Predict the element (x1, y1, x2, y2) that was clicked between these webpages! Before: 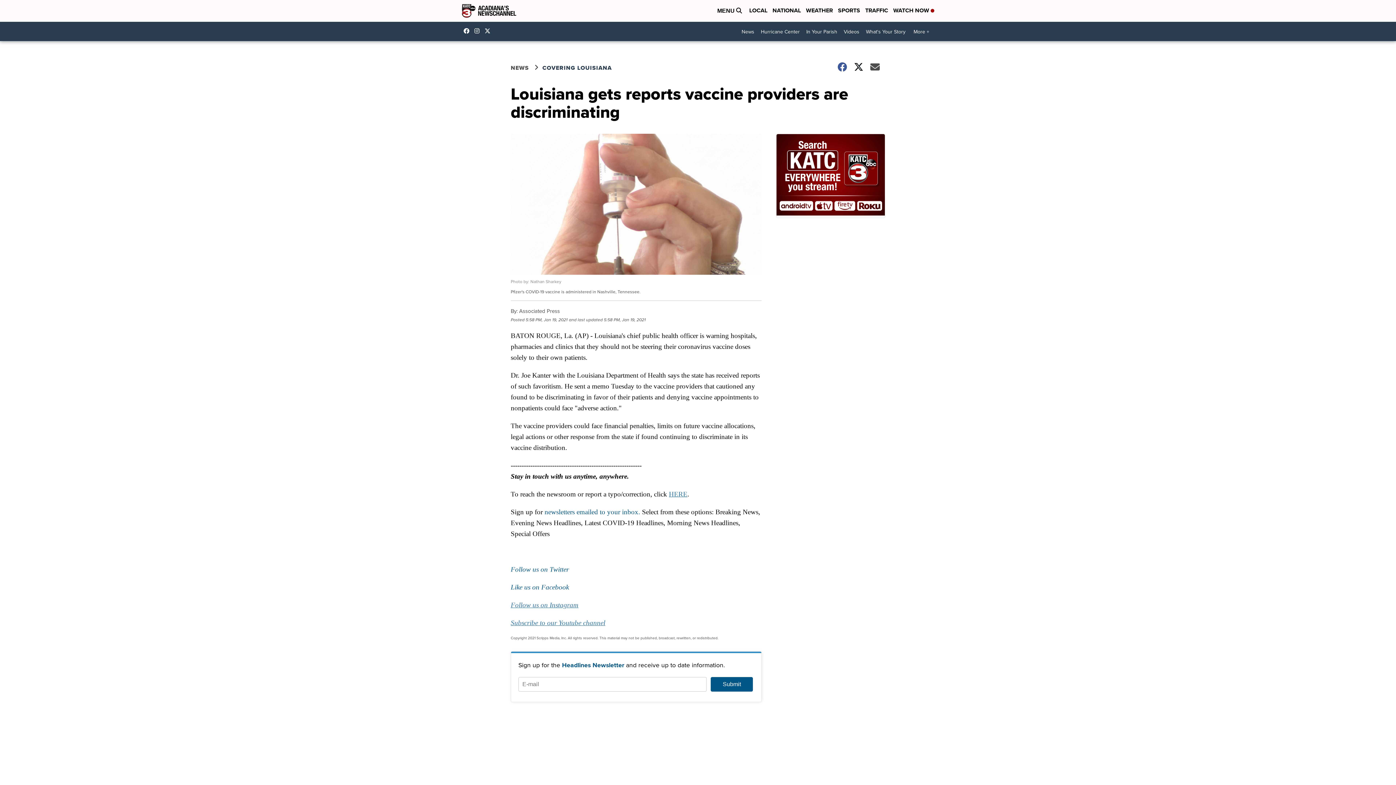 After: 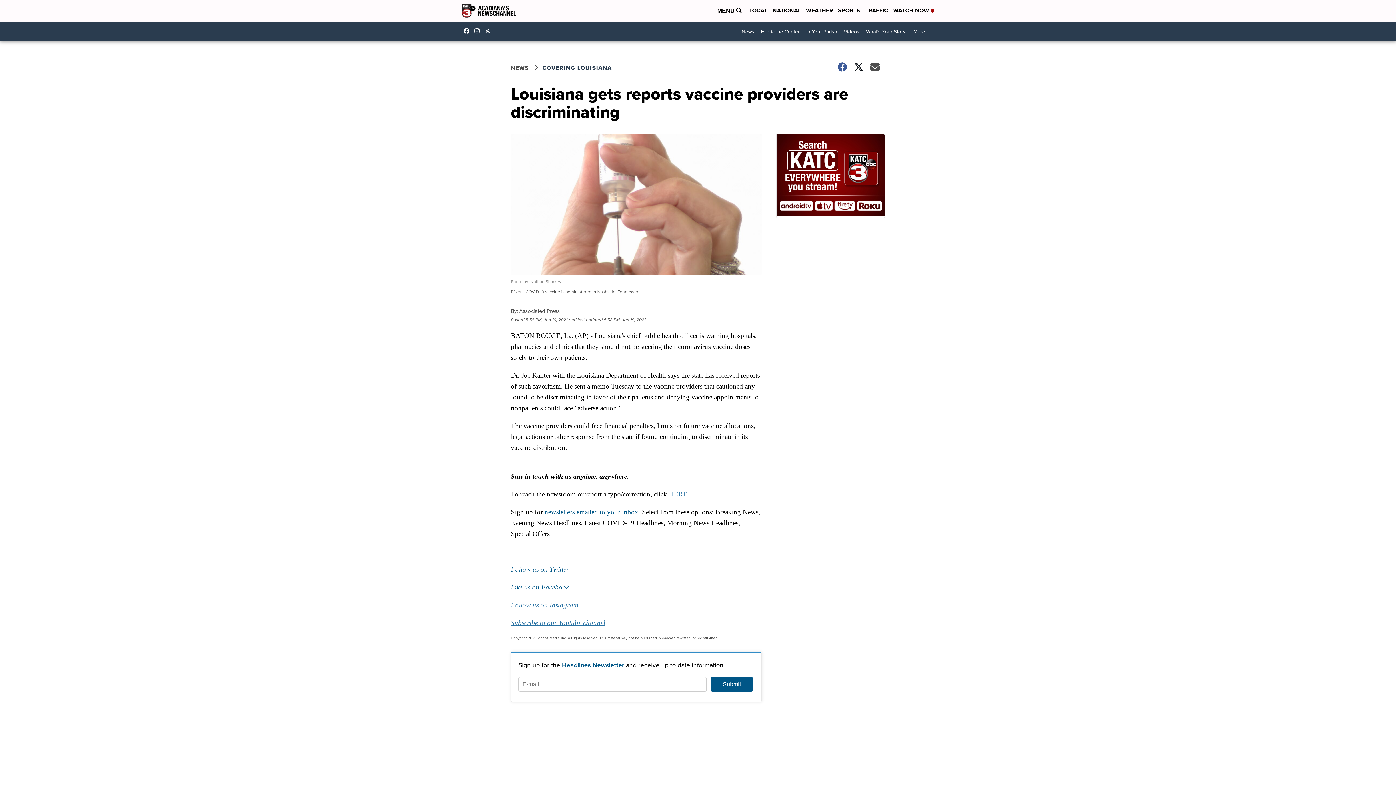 Action: bbox: (669, 490, 687, 498) label: HERE